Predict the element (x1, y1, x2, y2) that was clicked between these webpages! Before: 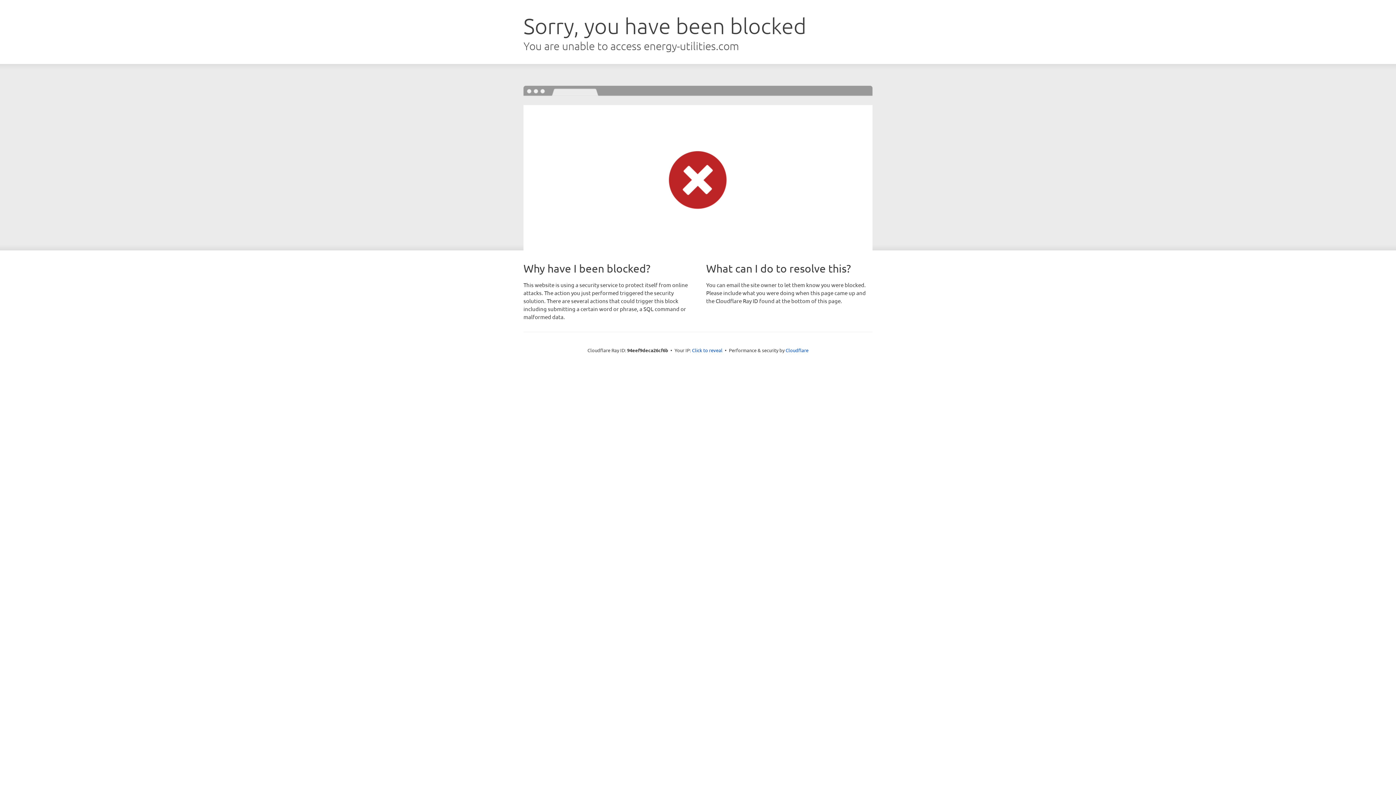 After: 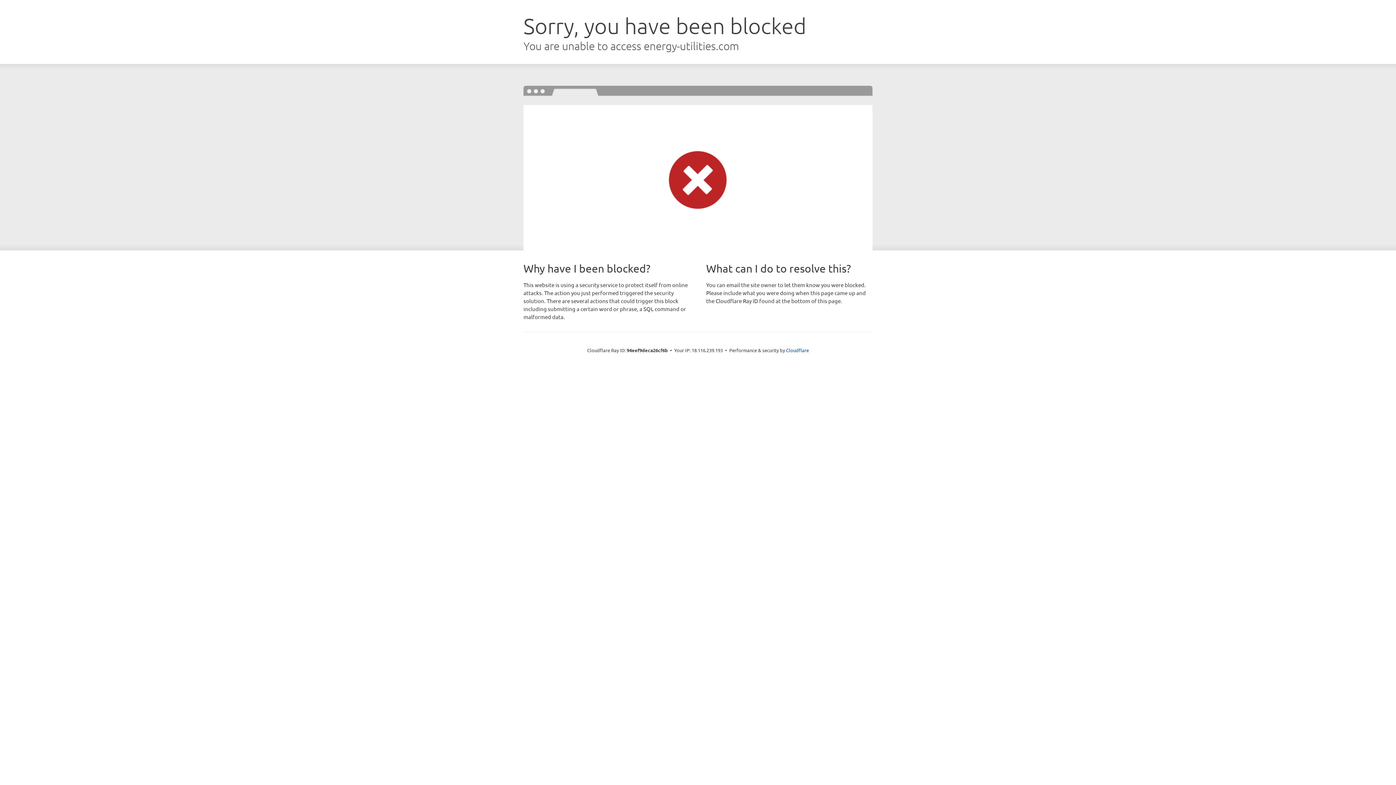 Action: label: Click to reveal bbox: (692, 346, 722, 353)